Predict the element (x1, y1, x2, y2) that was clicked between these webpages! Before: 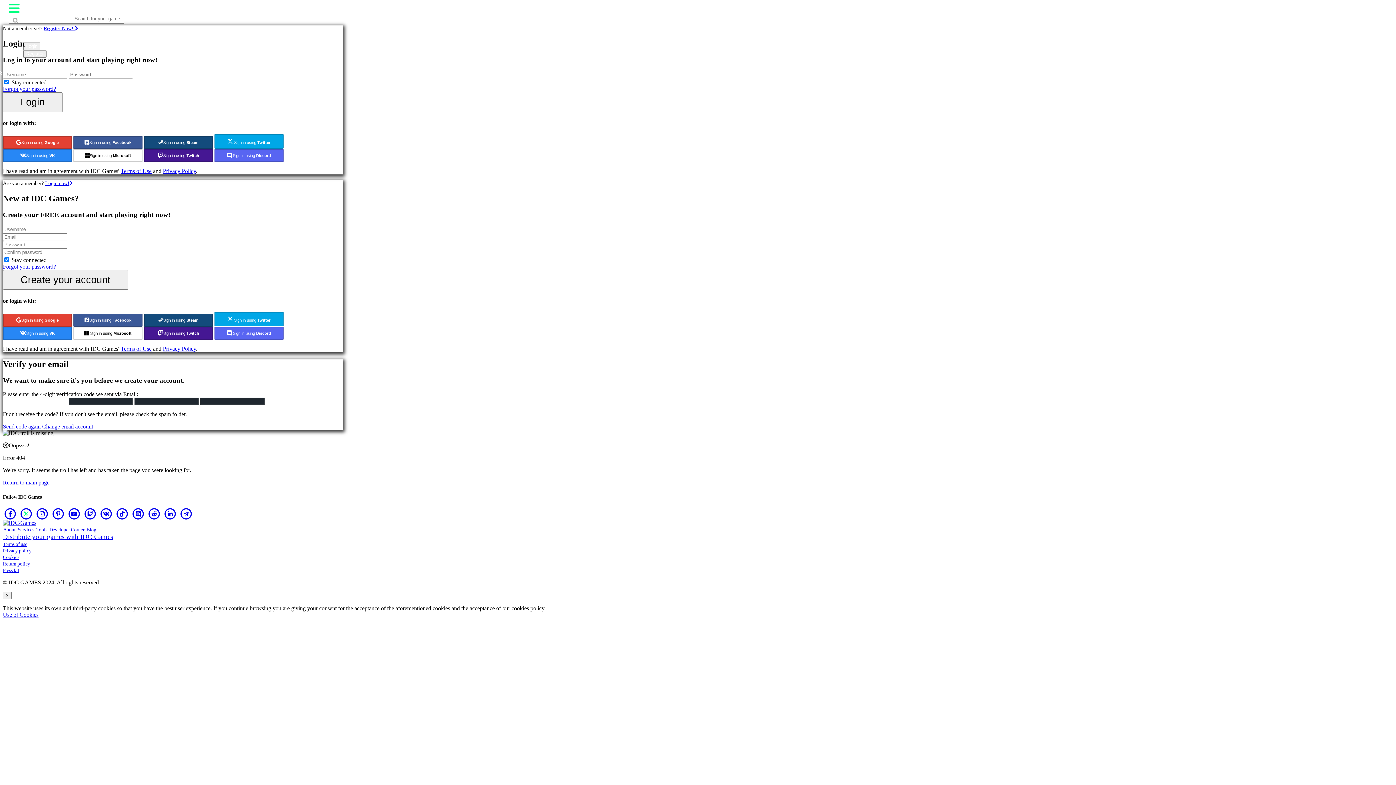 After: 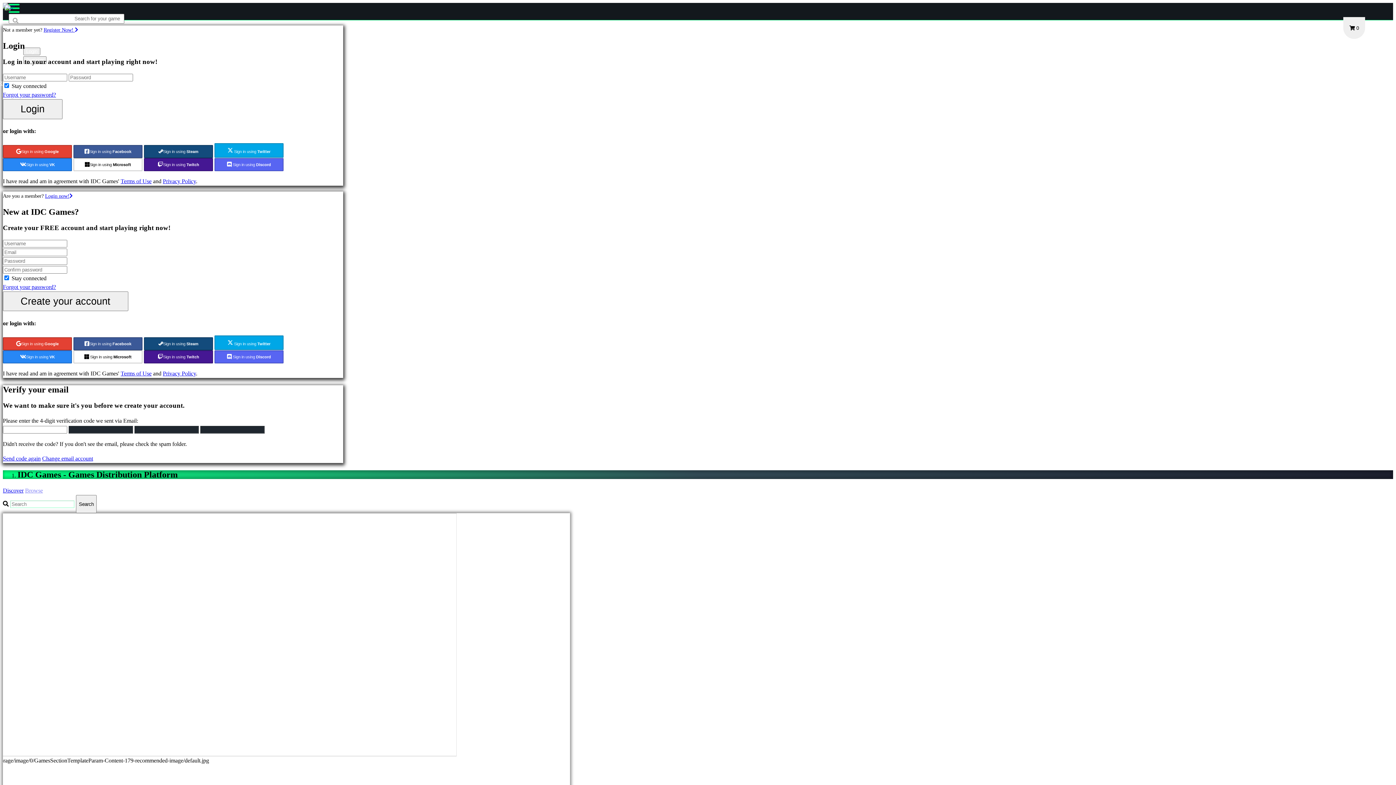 Action: bbox: (2, 519, 36, 526)